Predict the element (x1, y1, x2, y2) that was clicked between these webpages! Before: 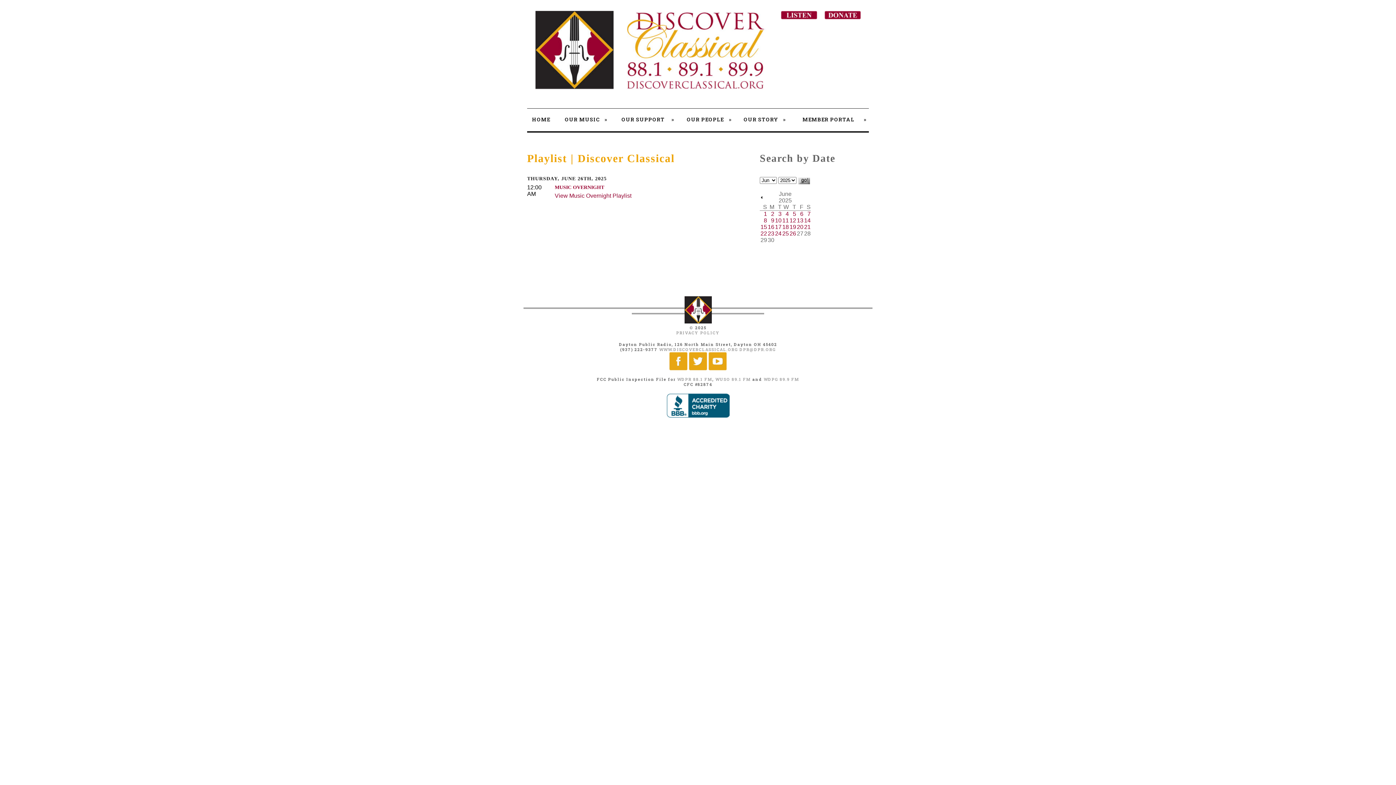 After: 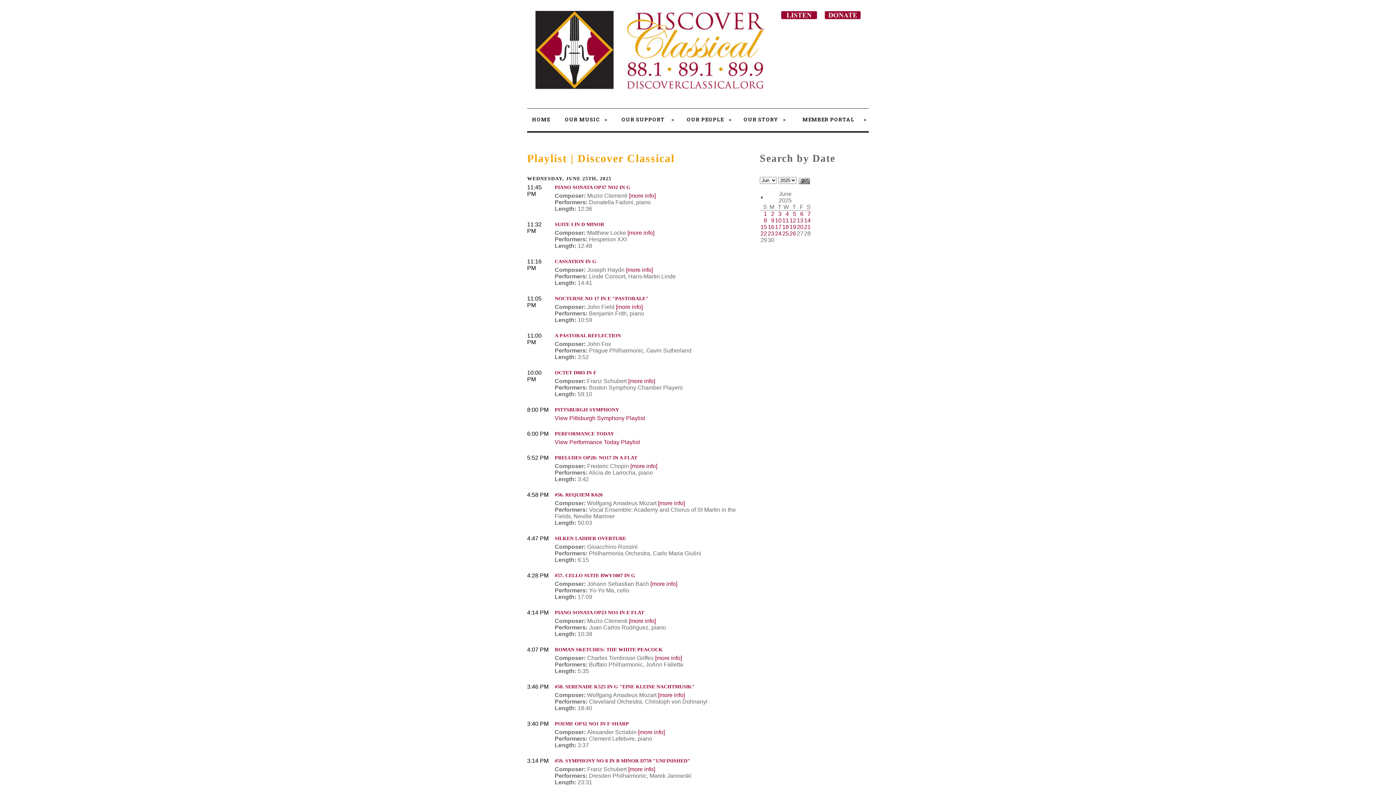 Action: label: 25 bbox: (782, 230, 789, 236)